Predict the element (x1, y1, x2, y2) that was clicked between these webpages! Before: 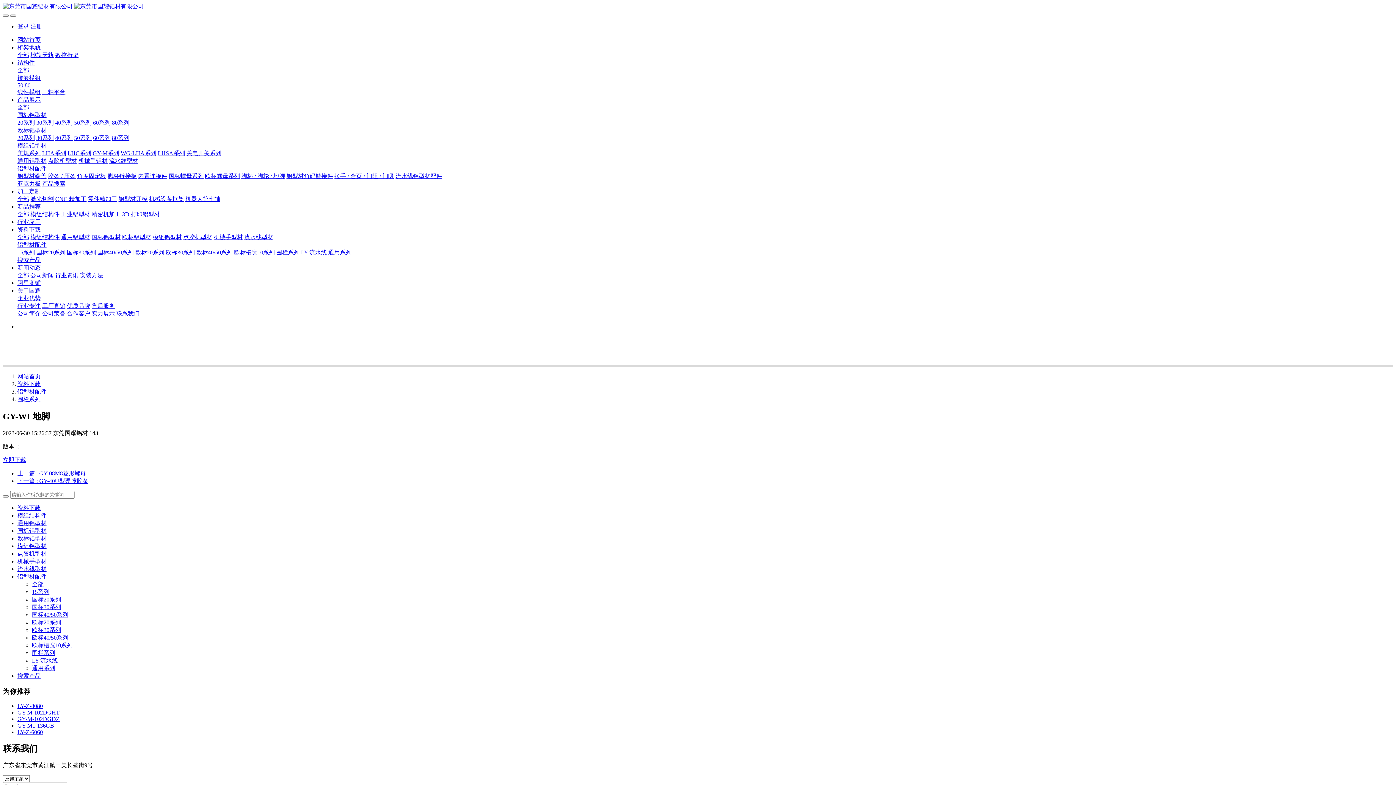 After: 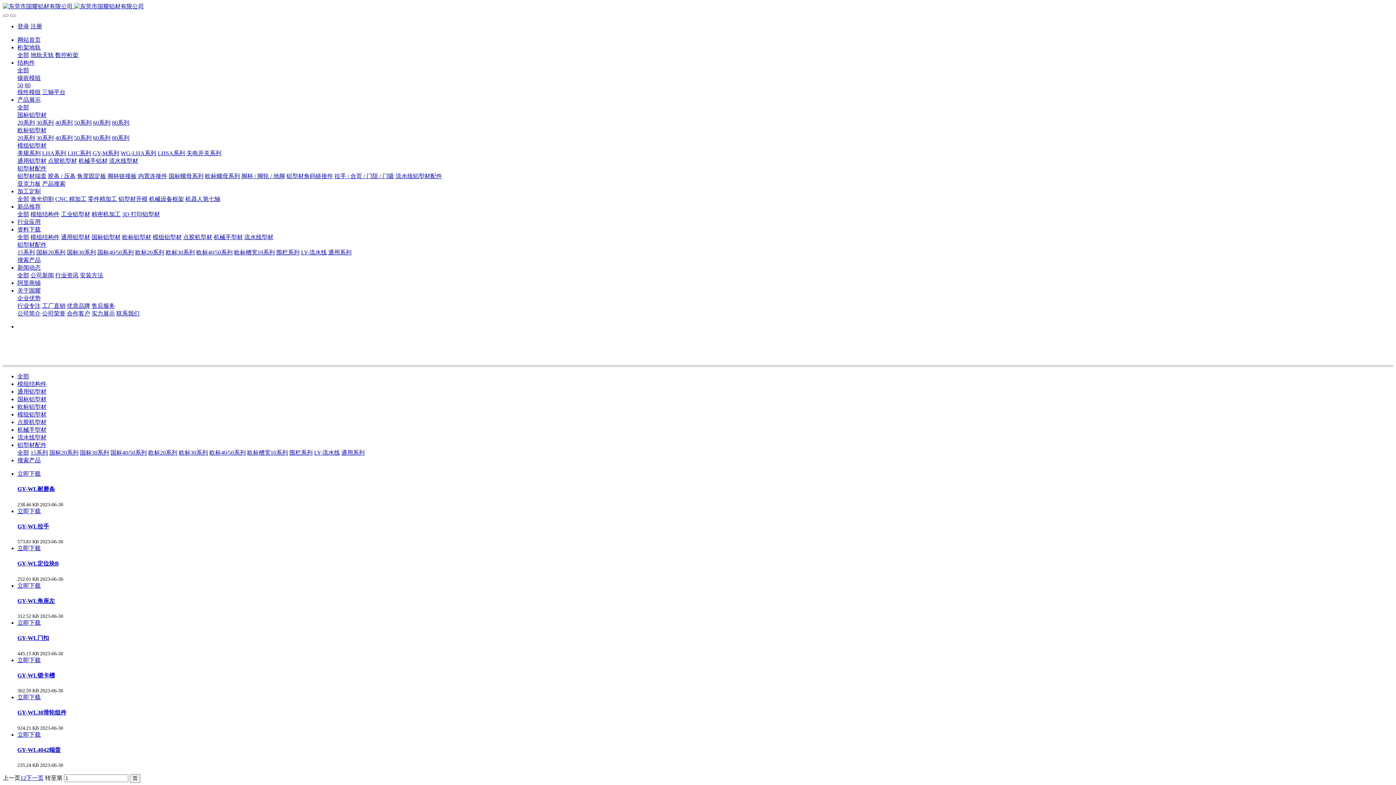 Action: label: 围栏系列 bbox: (17, 396, 40, 402)